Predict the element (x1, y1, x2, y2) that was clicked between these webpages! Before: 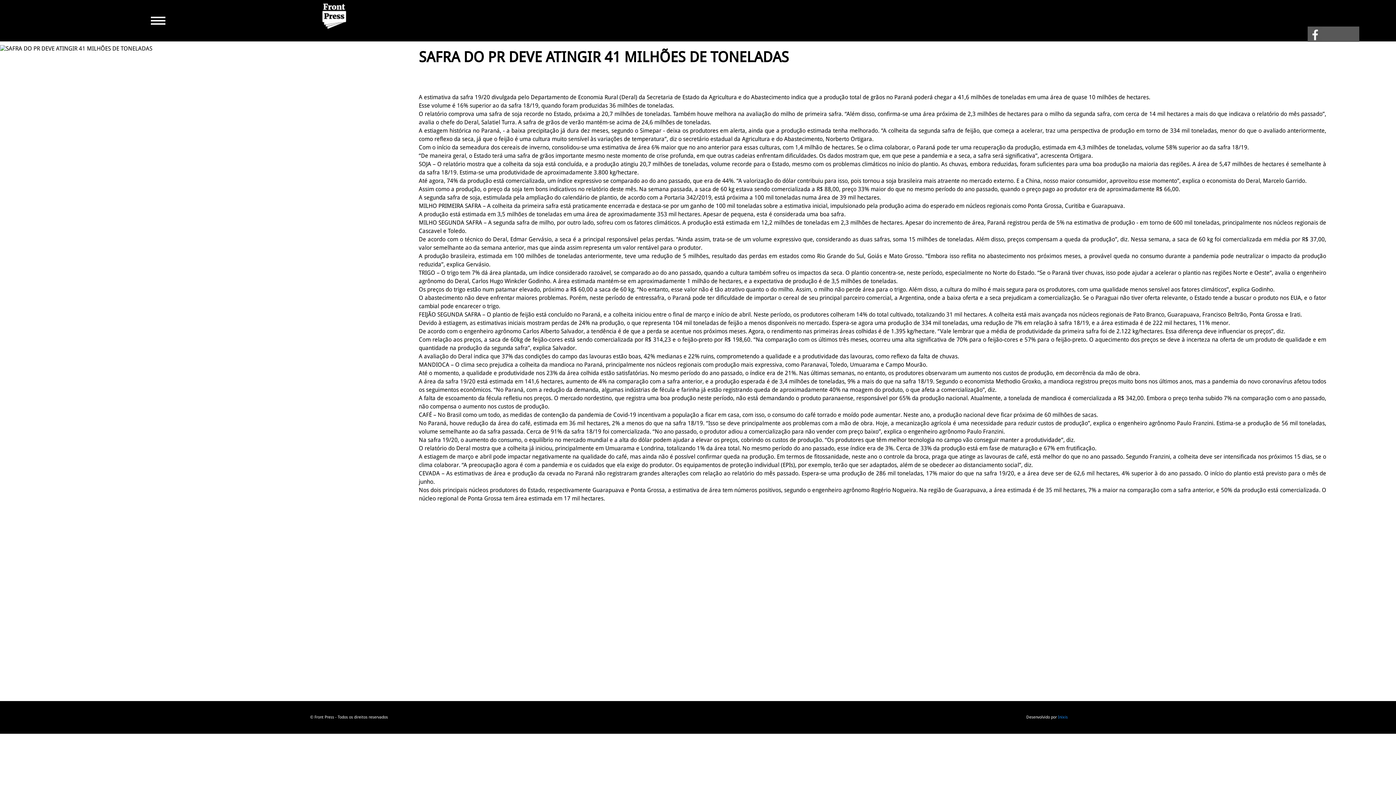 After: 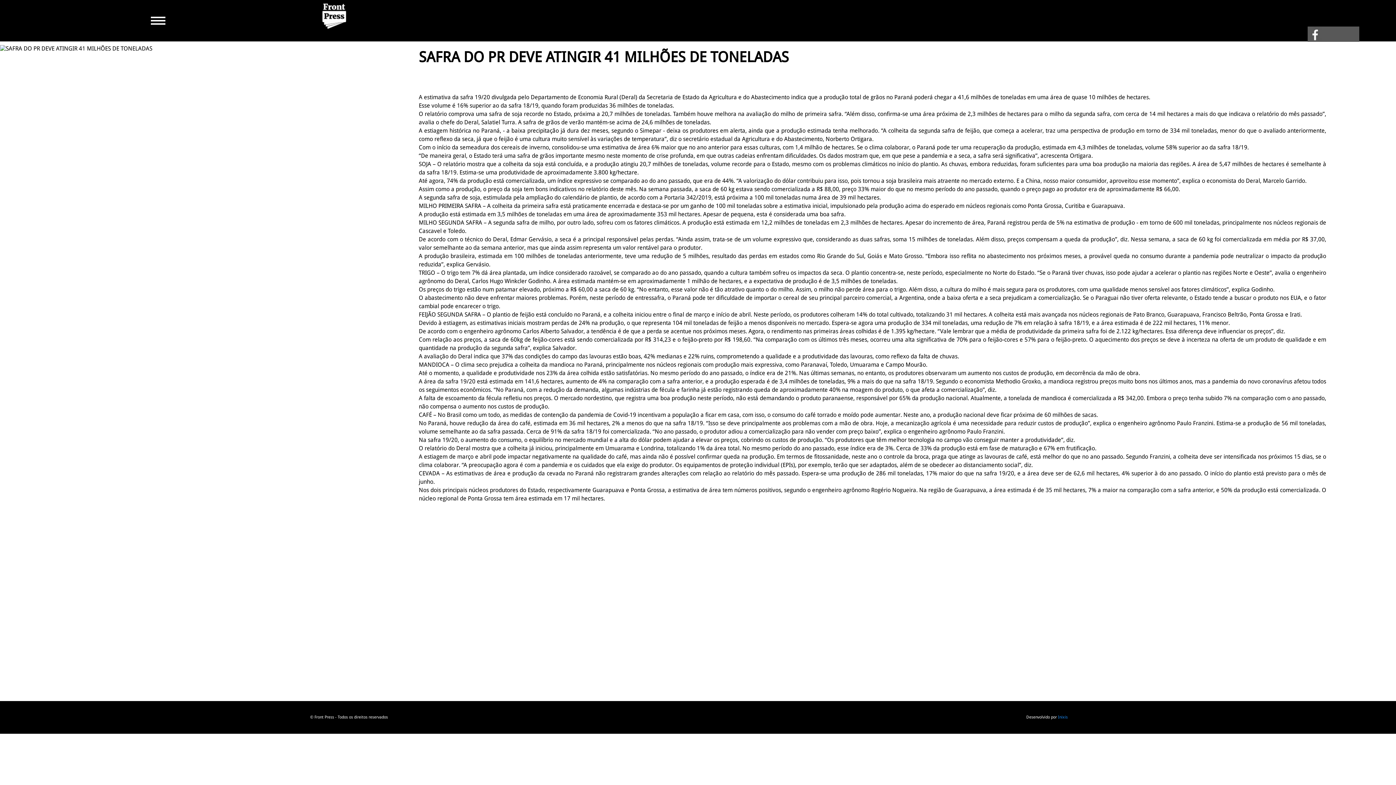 Action: label: Inixis bbox: (1058, 715, 1068, 720)